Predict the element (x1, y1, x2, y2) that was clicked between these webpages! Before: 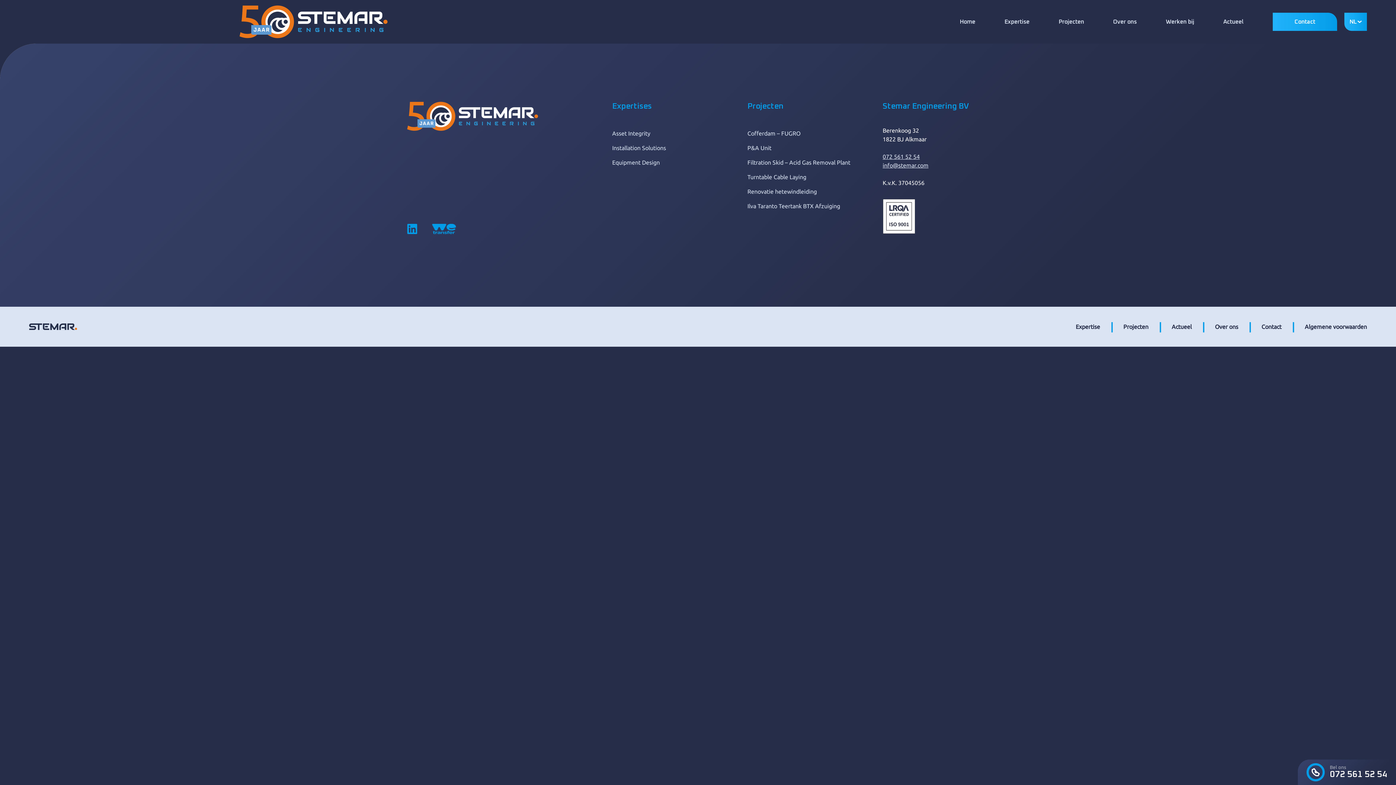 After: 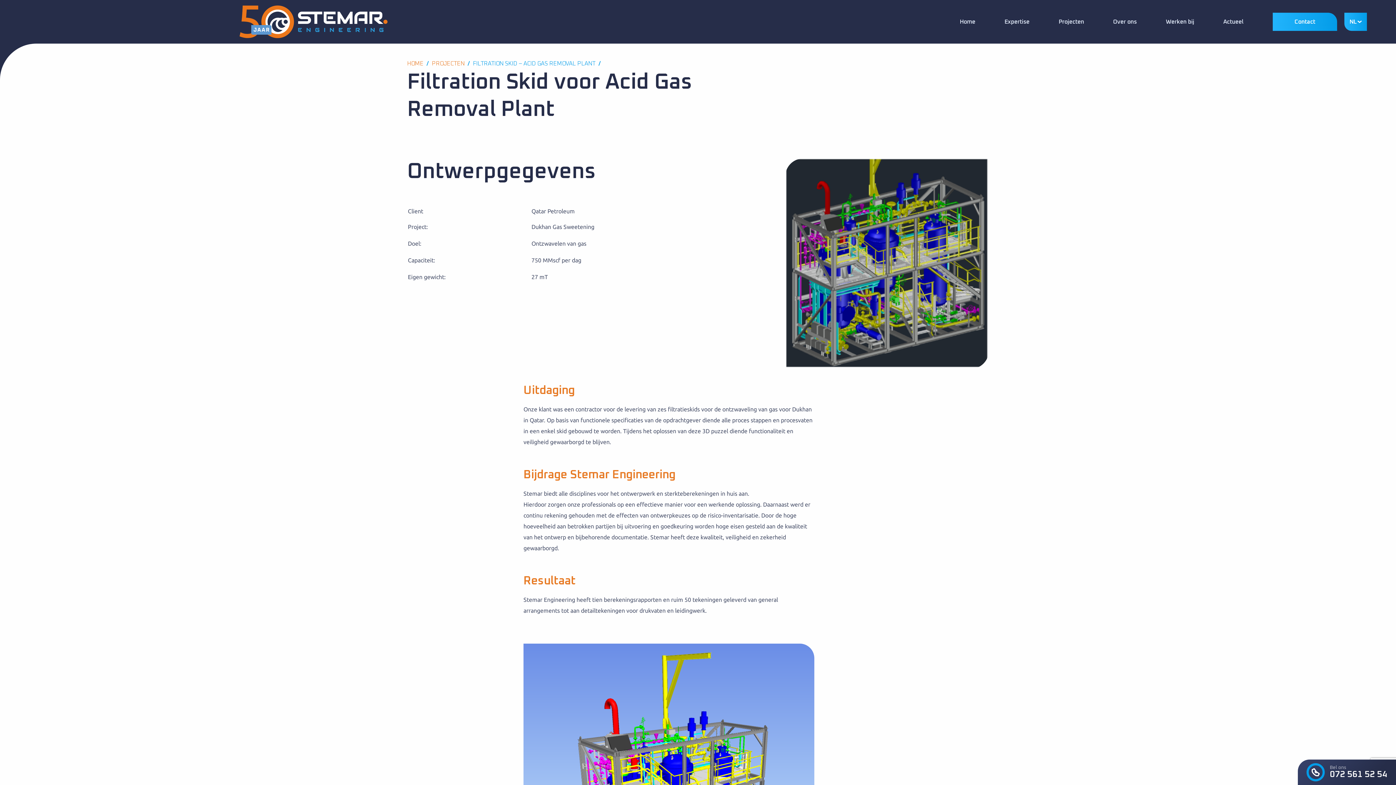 Action: bbox: (747, 159, 850, 165) label: Filtration Skid – Acid Gas Removal Plant